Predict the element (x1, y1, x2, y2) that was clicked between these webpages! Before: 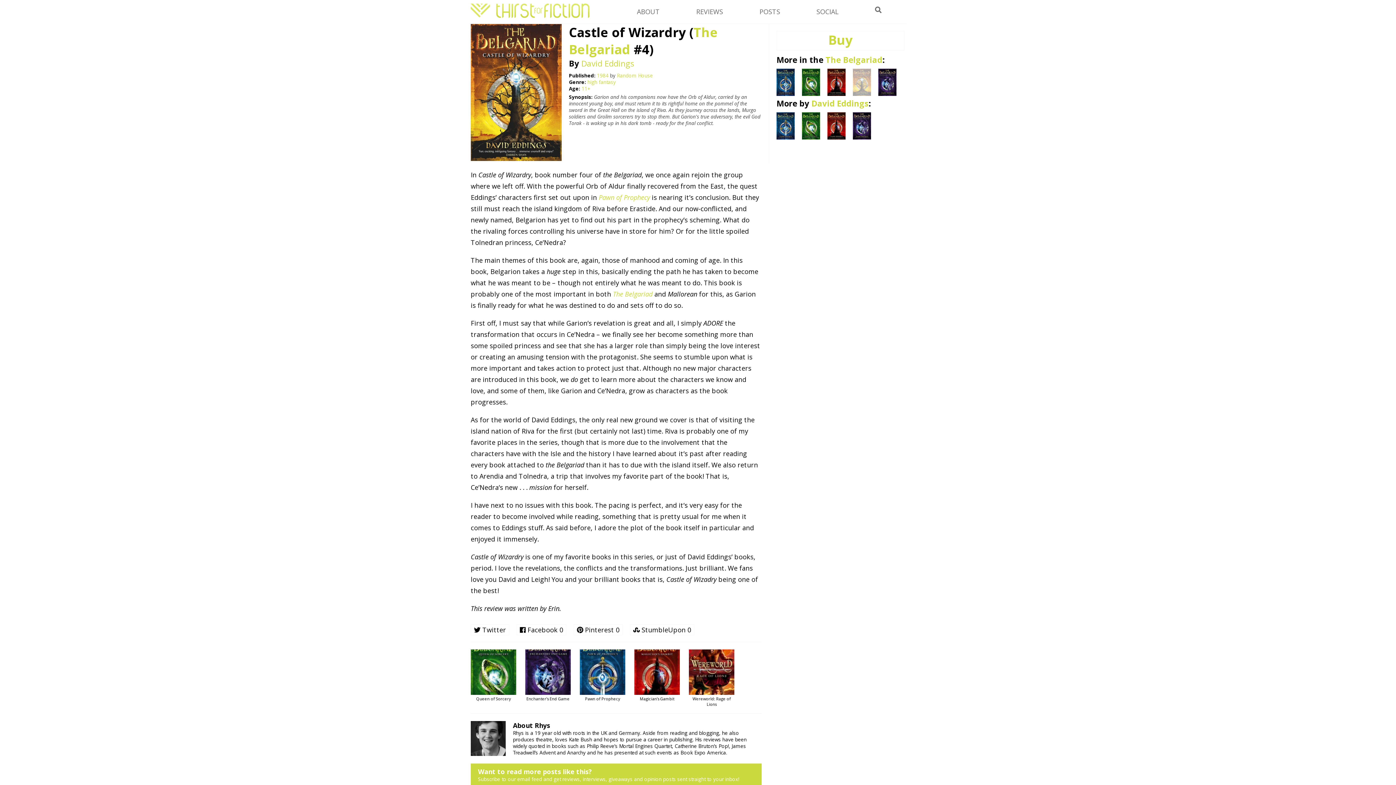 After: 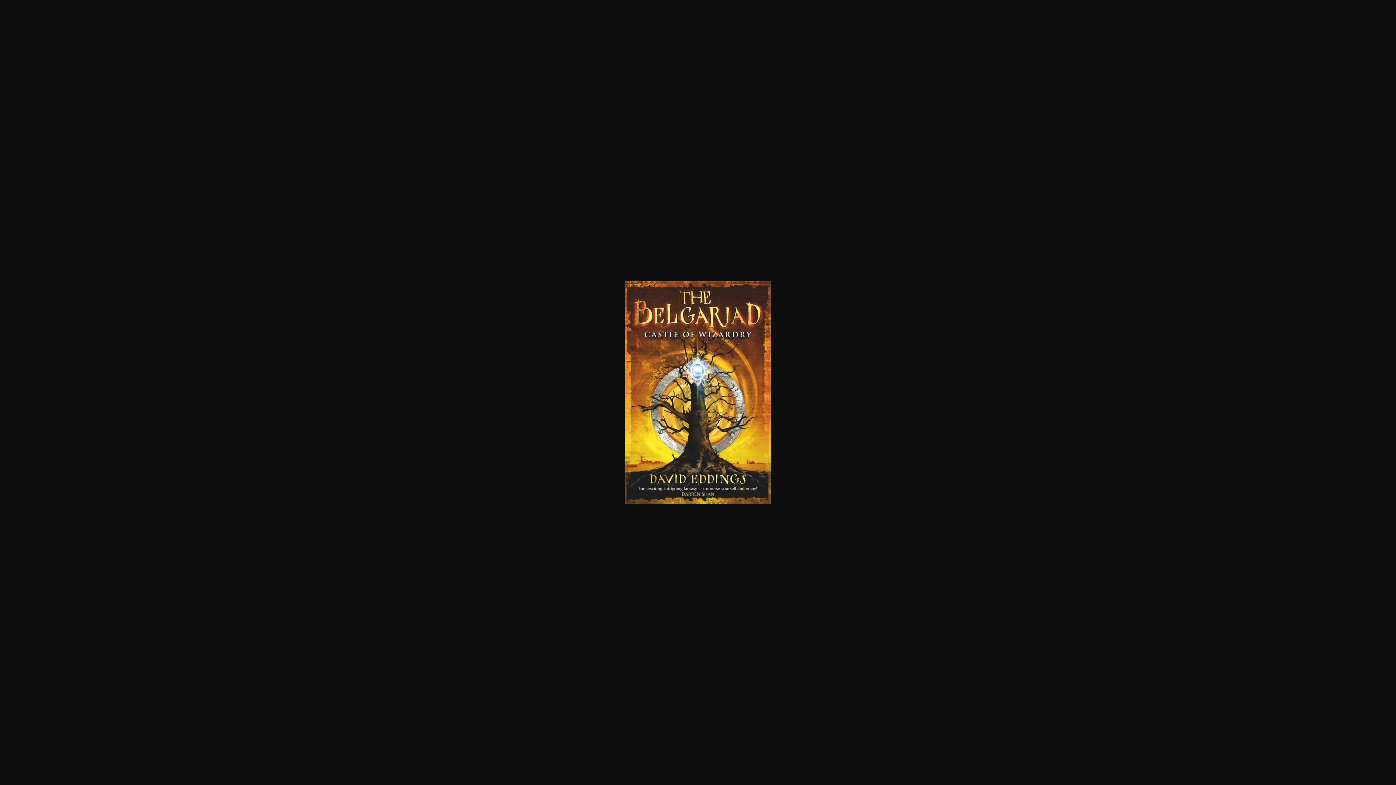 Action: bbox: (470, 154, 561, 162)